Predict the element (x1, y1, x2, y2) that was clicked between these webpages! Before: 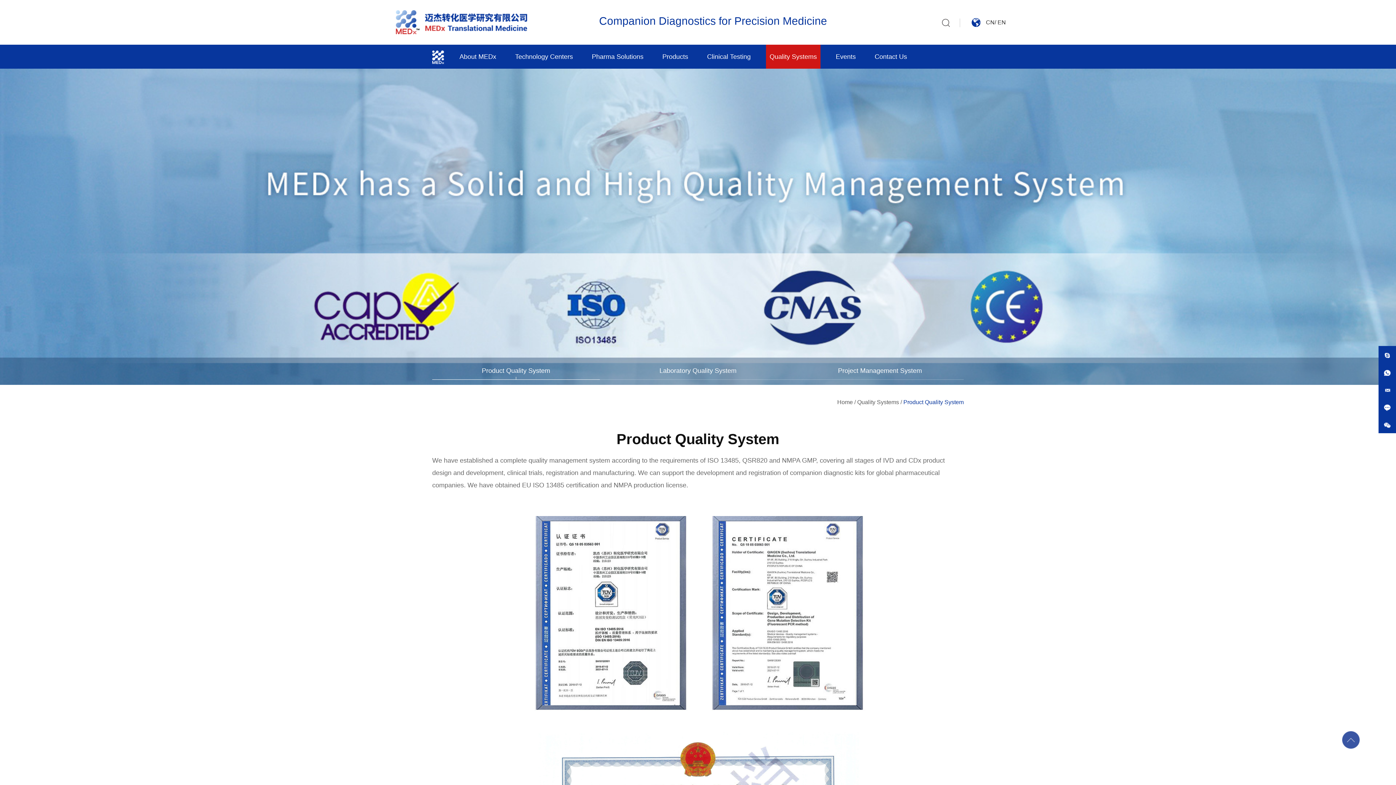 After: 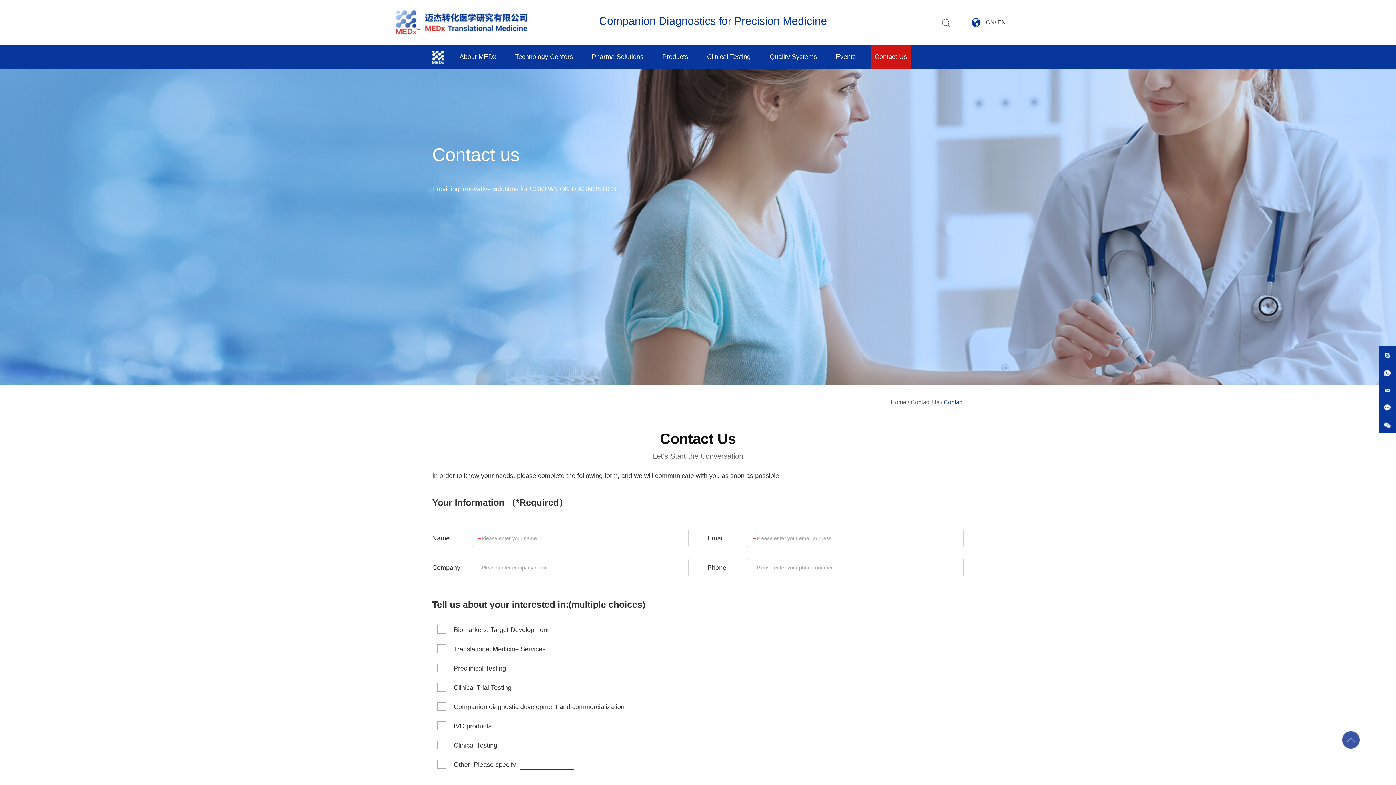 Action: label: Message bbox: (1378, 398, 1396, 416)